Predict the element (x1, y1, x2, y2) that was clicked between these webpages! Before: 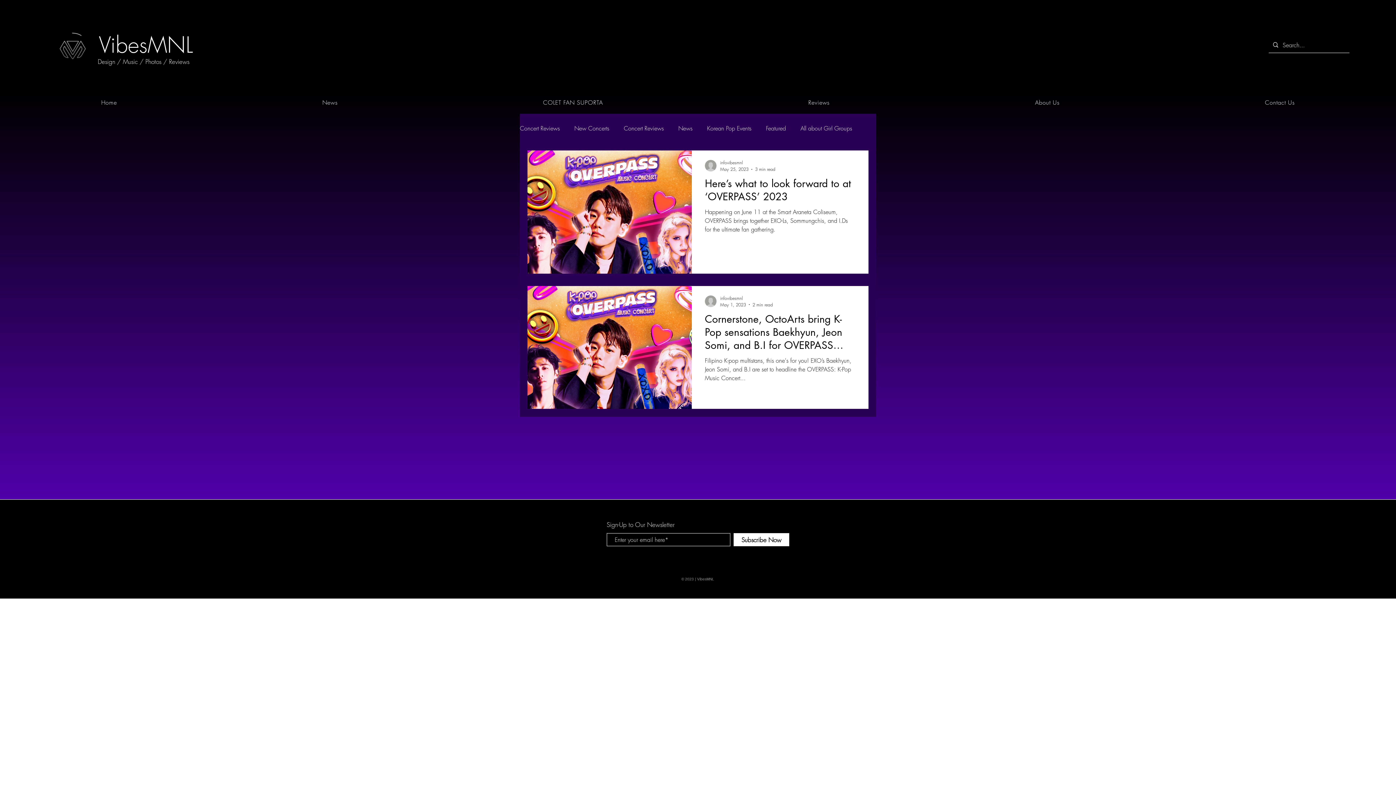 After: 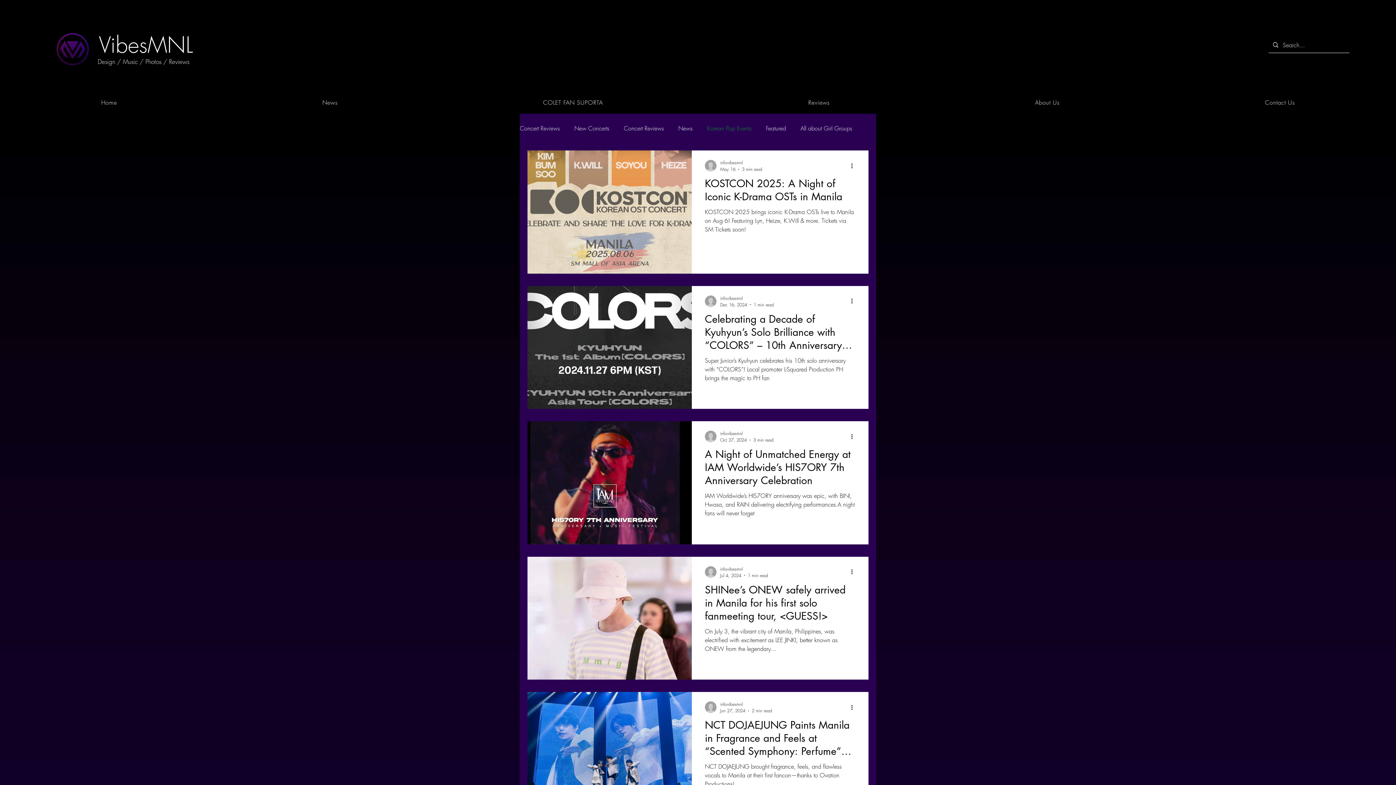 Action: bbox: (707, 124, 751, 132) label: Korean Pop Events